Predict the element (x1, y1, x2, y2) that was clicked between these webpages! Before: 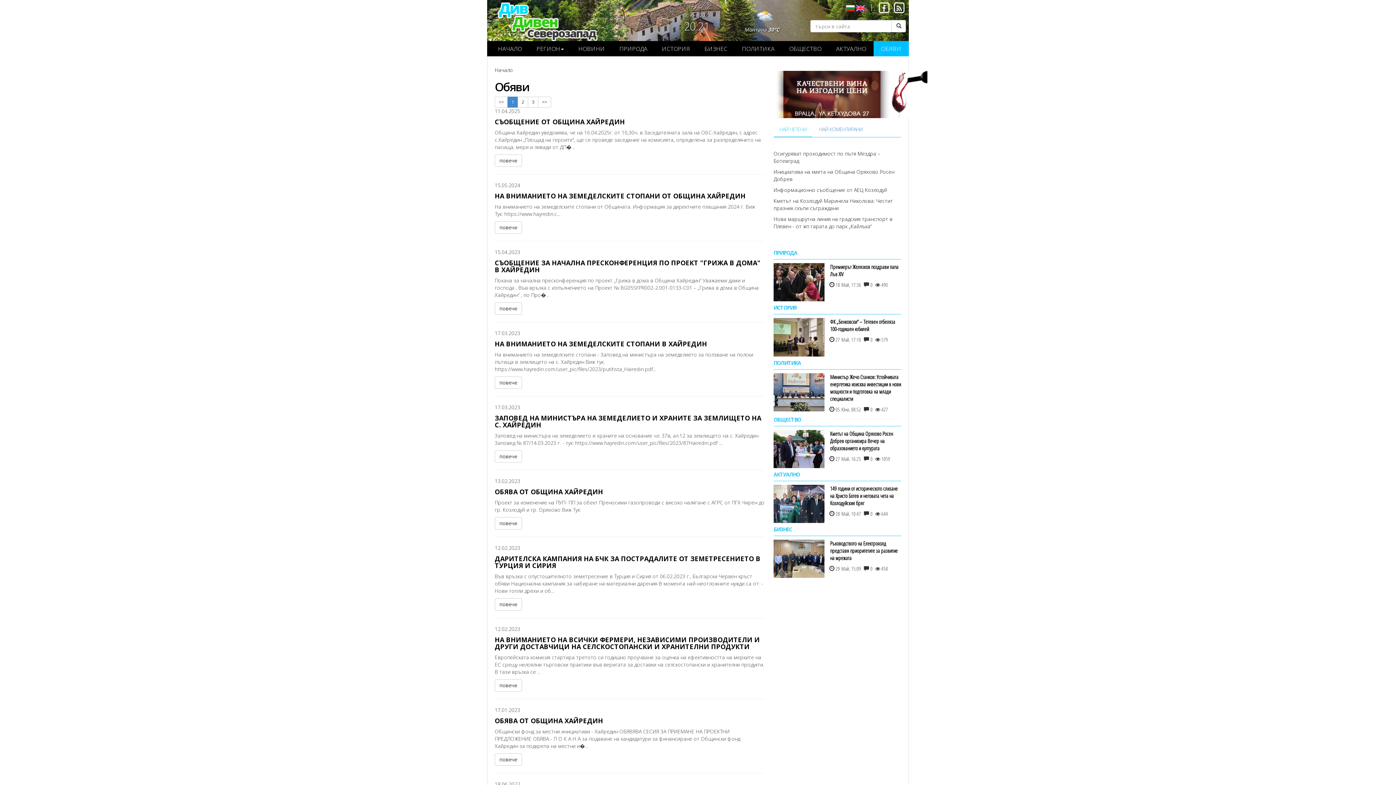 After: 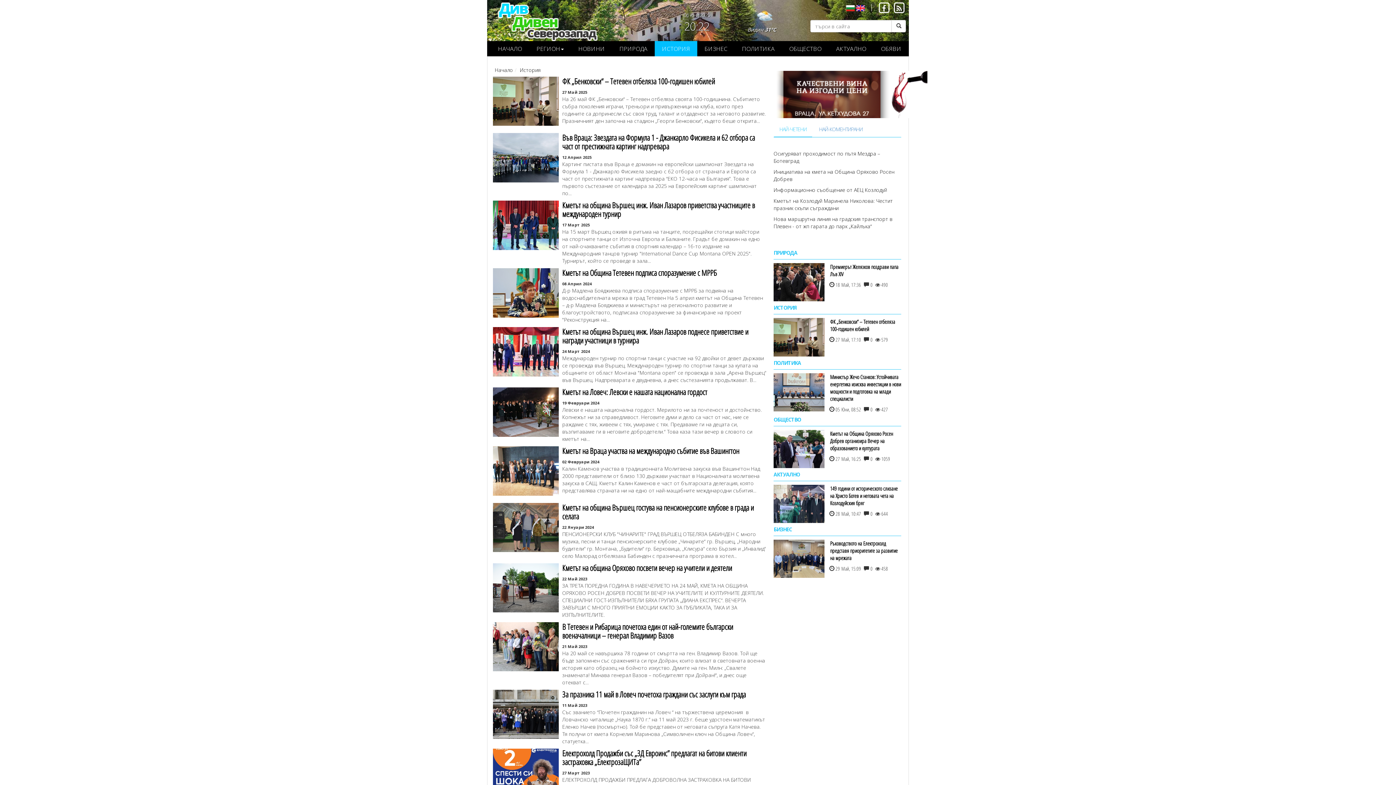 Action: label: ИСТОРИЯ bbox: (654, 41, 697, 56)